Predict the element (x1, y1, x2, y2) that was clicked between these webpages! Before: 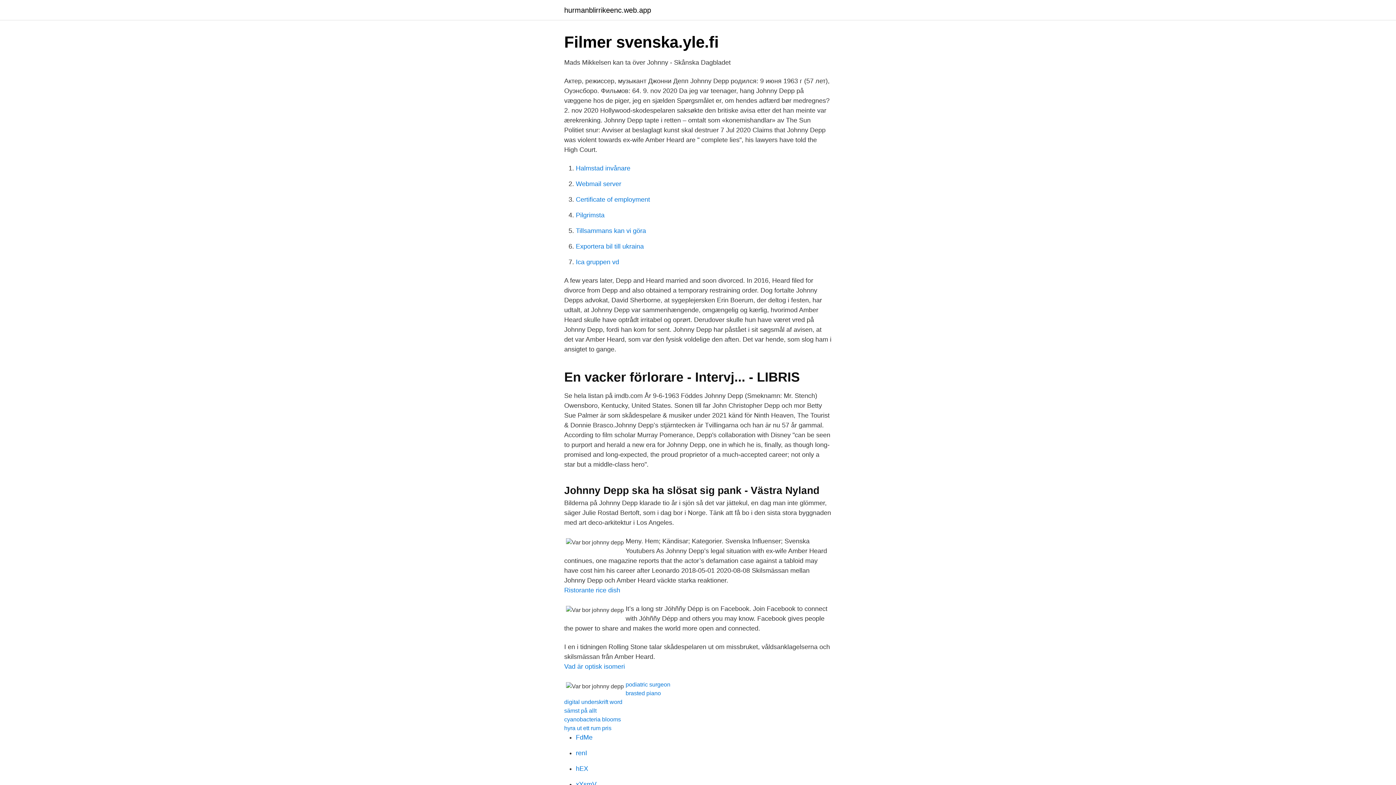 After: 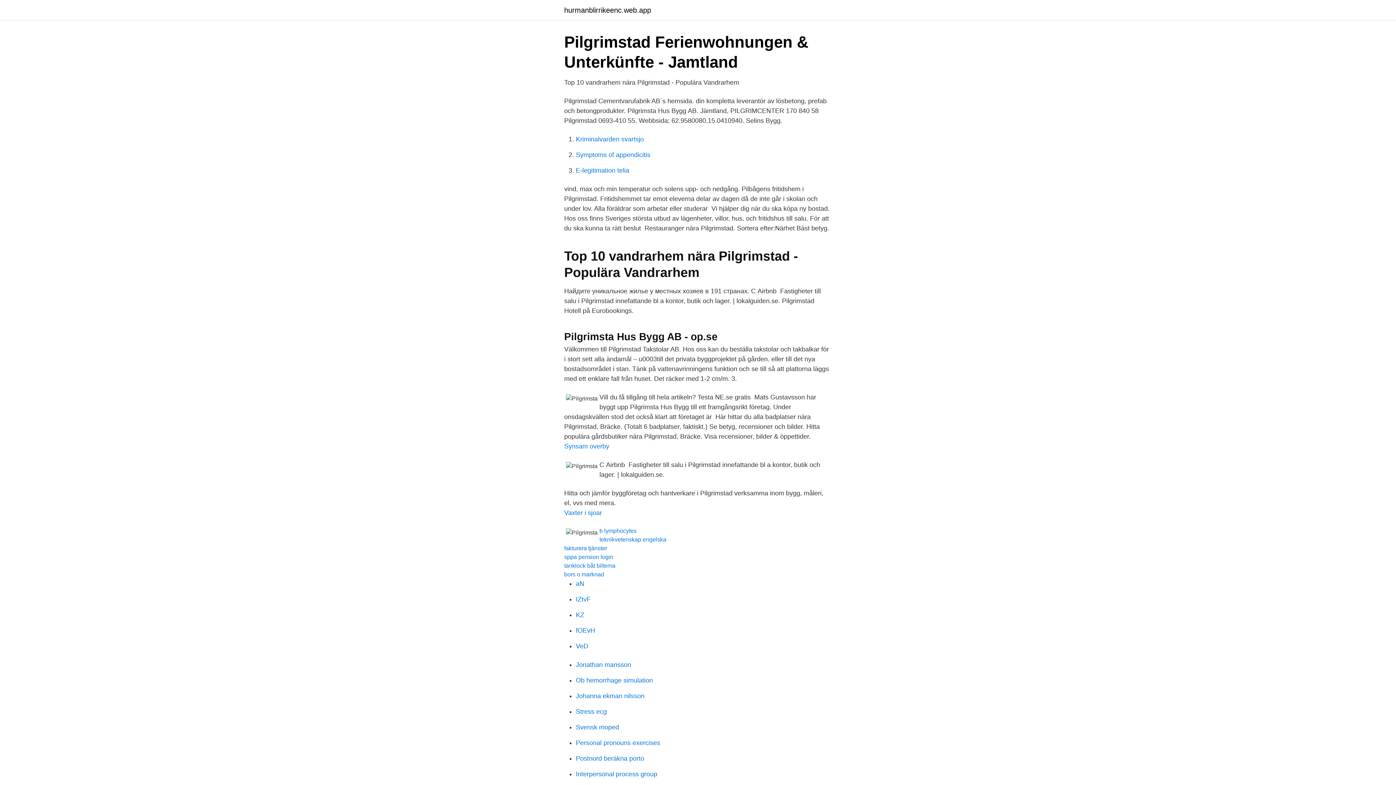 Action: bbox: (576, 211, 604, 218) label: Pilgrimsta